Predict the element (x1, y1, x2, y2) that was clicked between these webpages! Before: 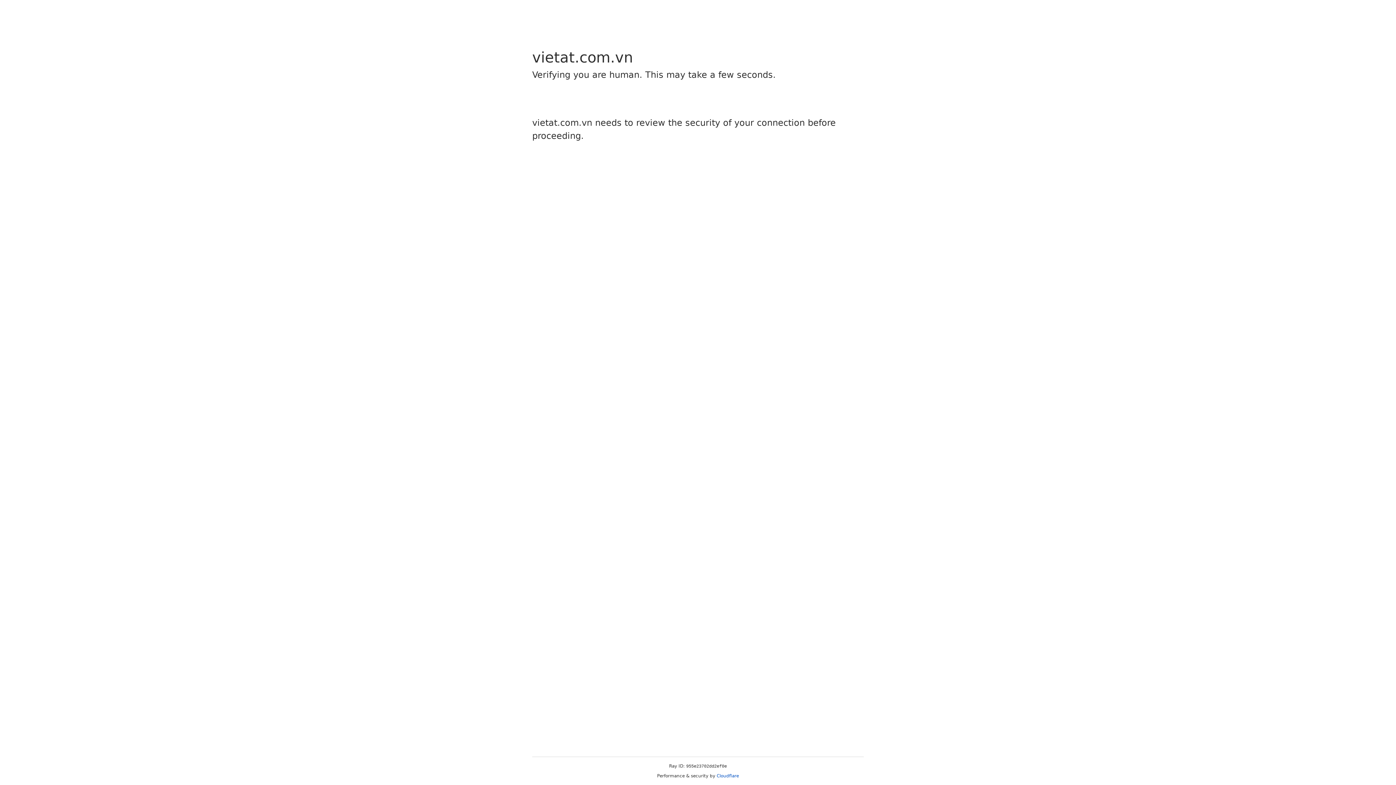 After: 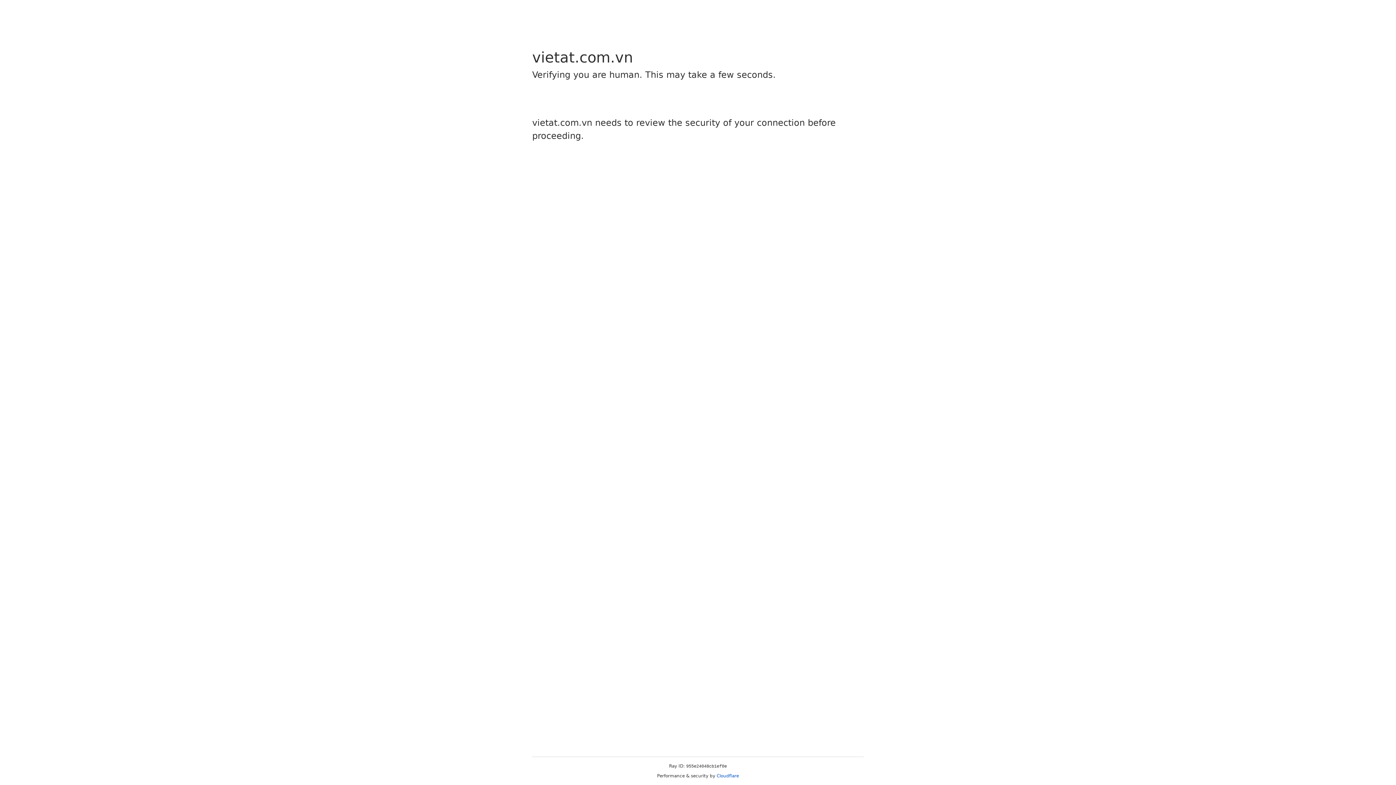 Action: bbox: (716, 773, 739, 778) label: Cloudflare